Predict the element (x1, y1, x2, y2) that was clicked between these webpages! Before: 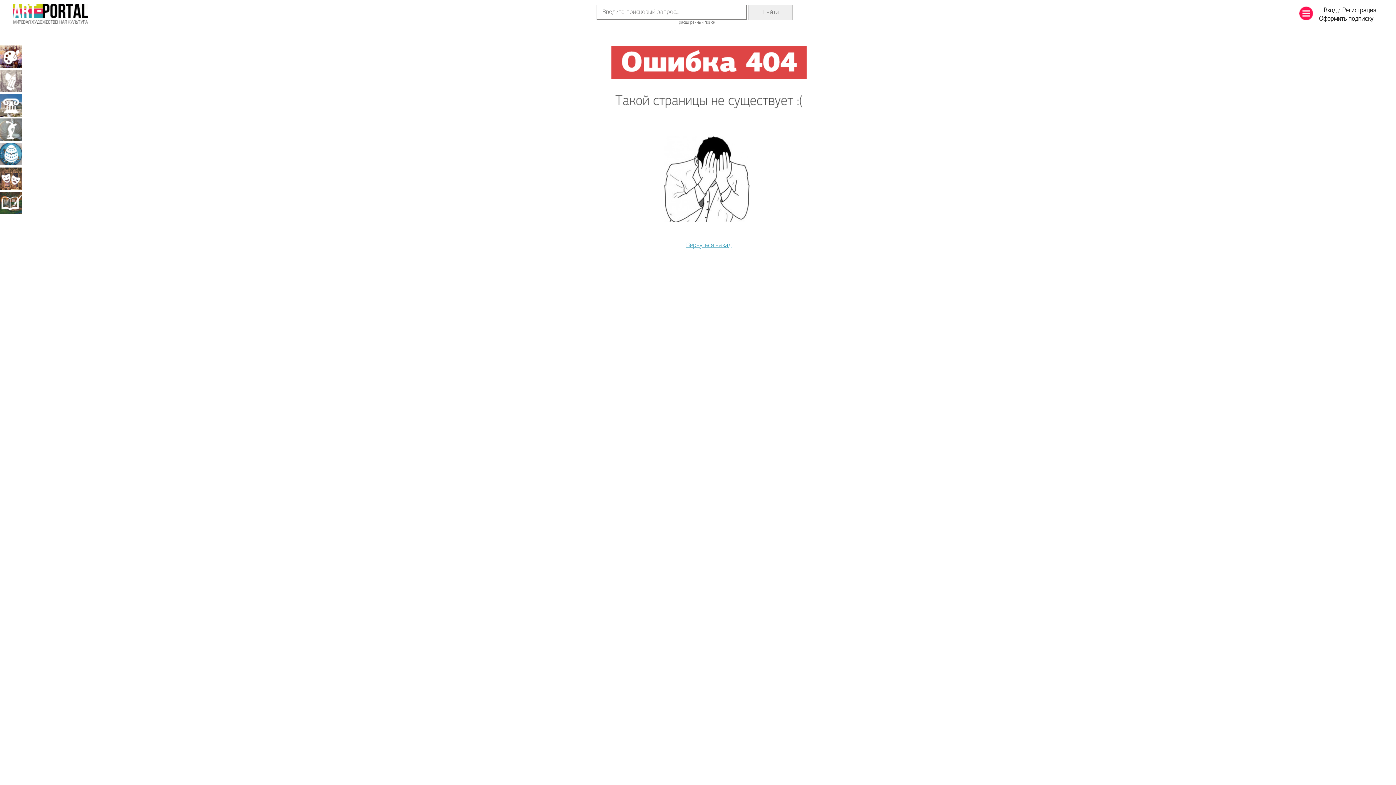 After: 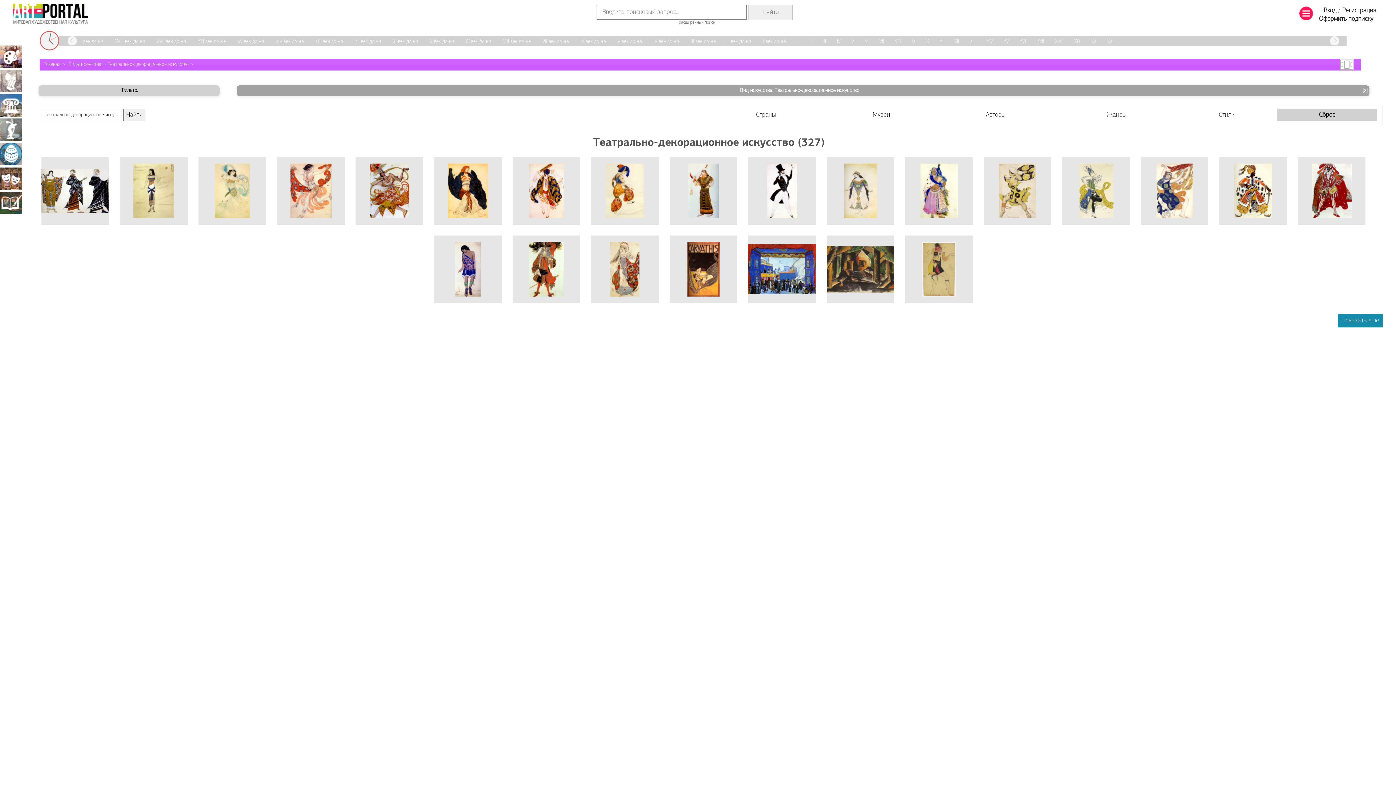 Action: bbox: (0, 167, 21, 189) label: Театрально-декорационное искусство